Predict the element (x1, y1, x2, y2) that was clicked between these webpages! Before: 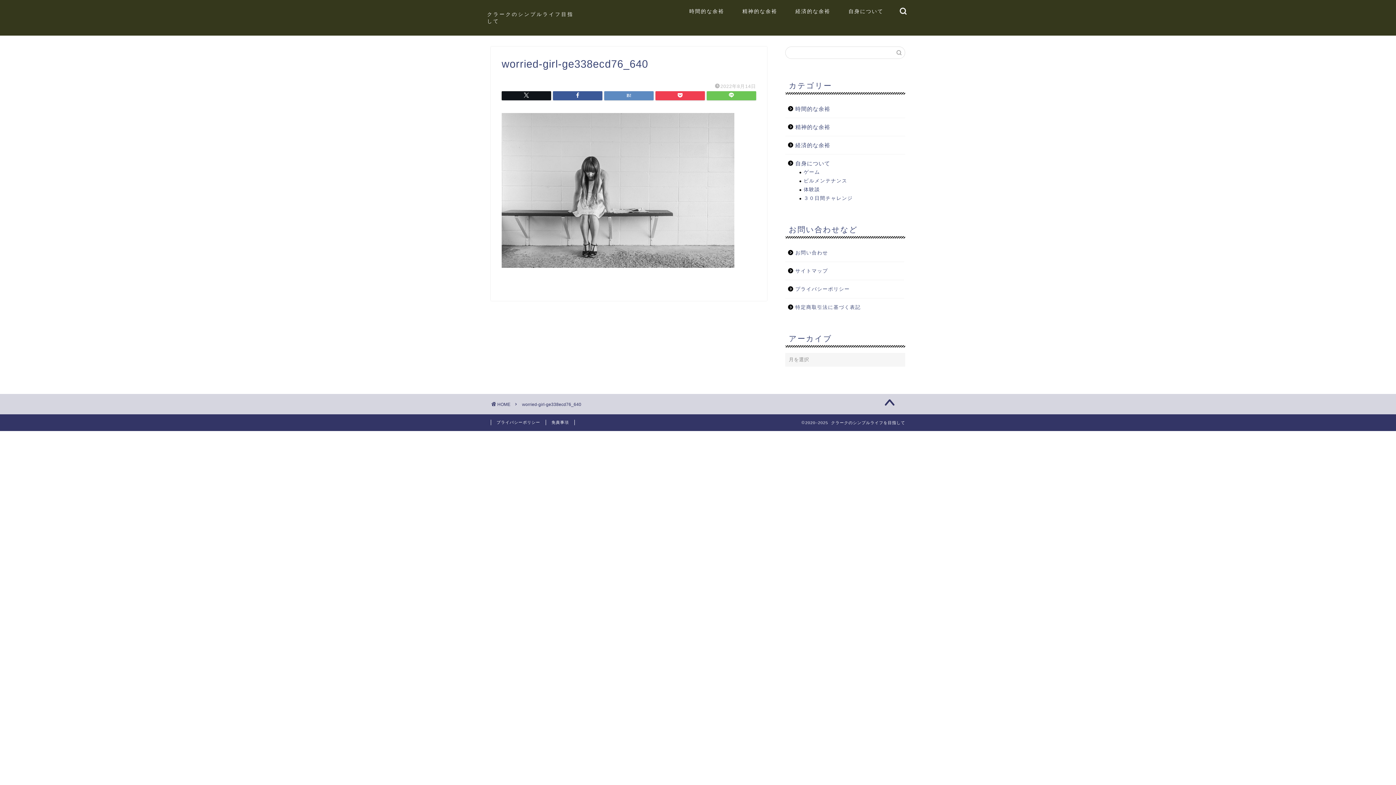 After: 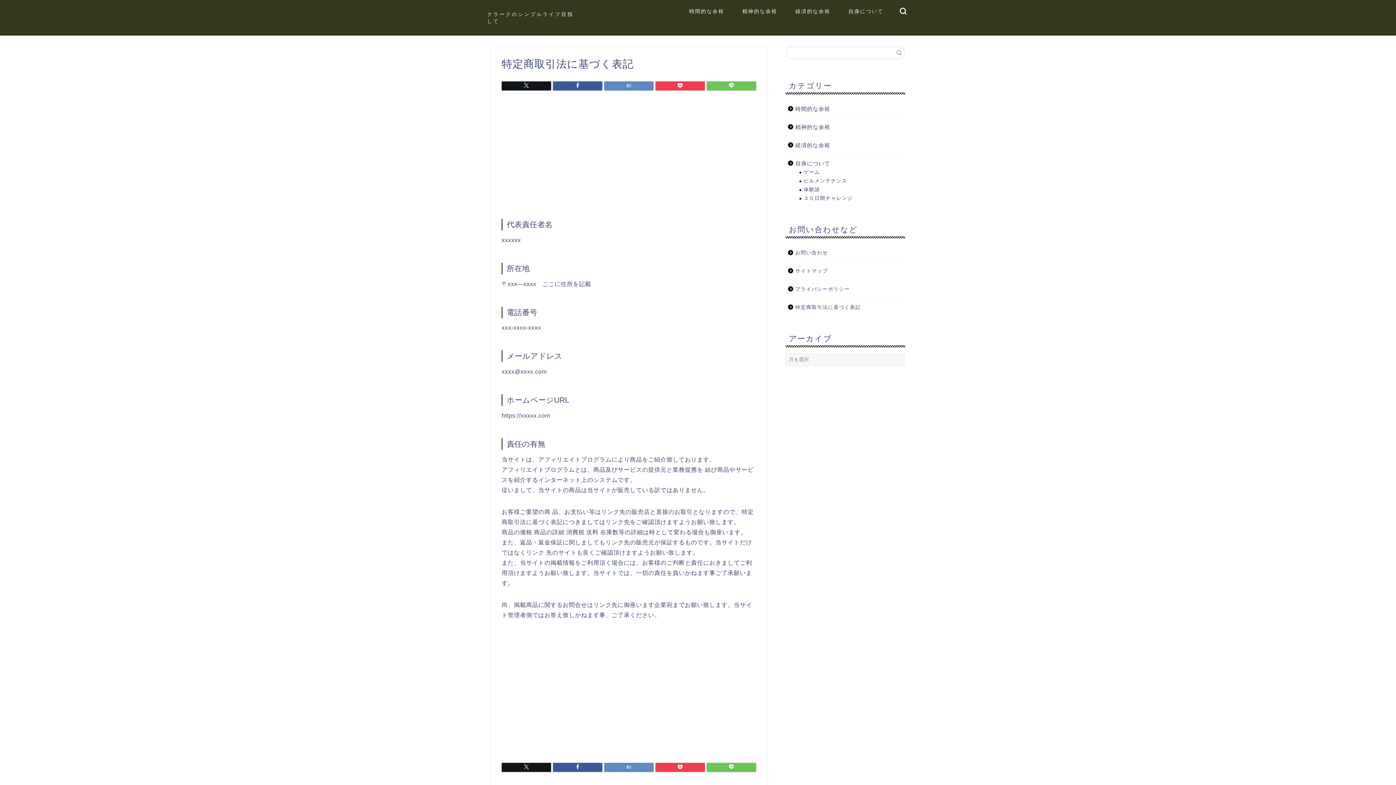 Action: label: 特定商取引法に基づく表記 bbox: (785, 298, 904, 312)